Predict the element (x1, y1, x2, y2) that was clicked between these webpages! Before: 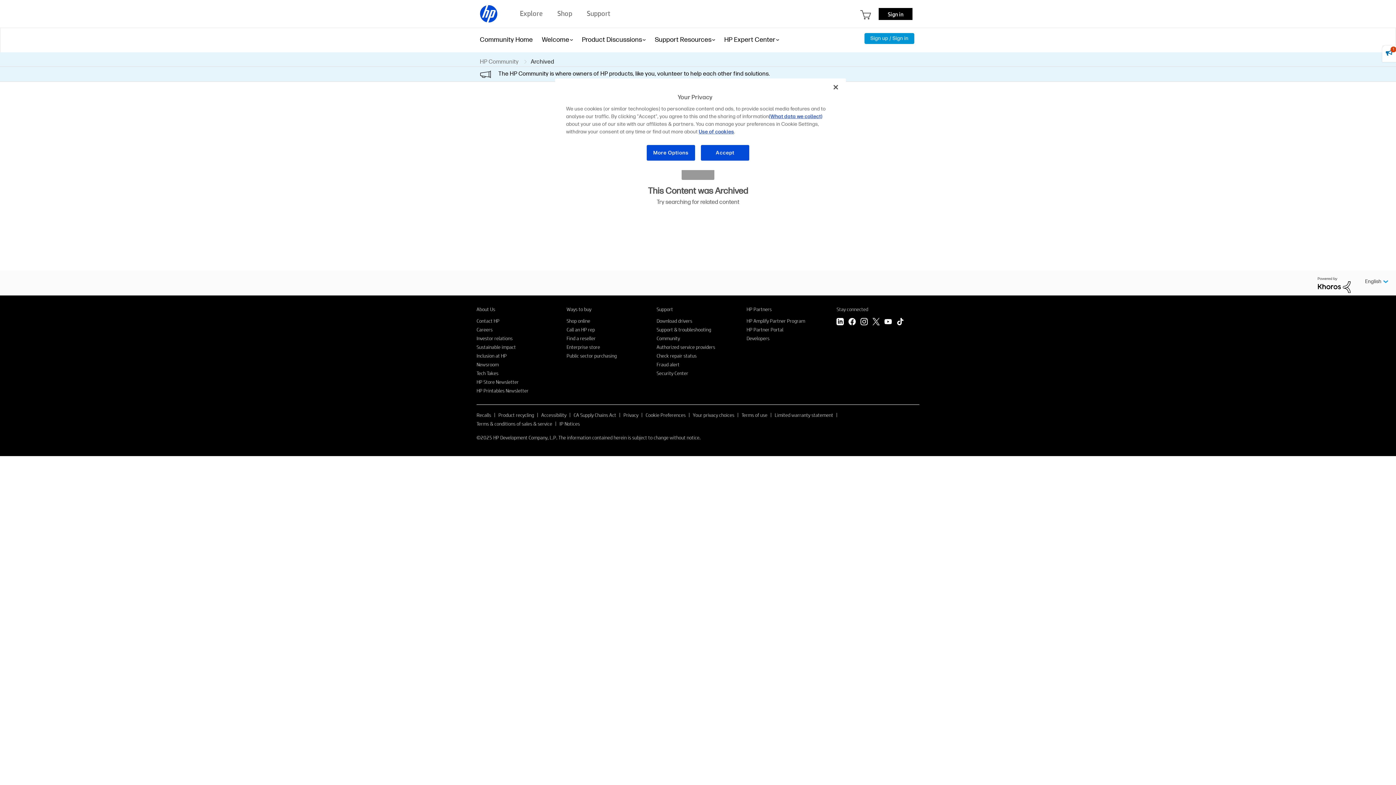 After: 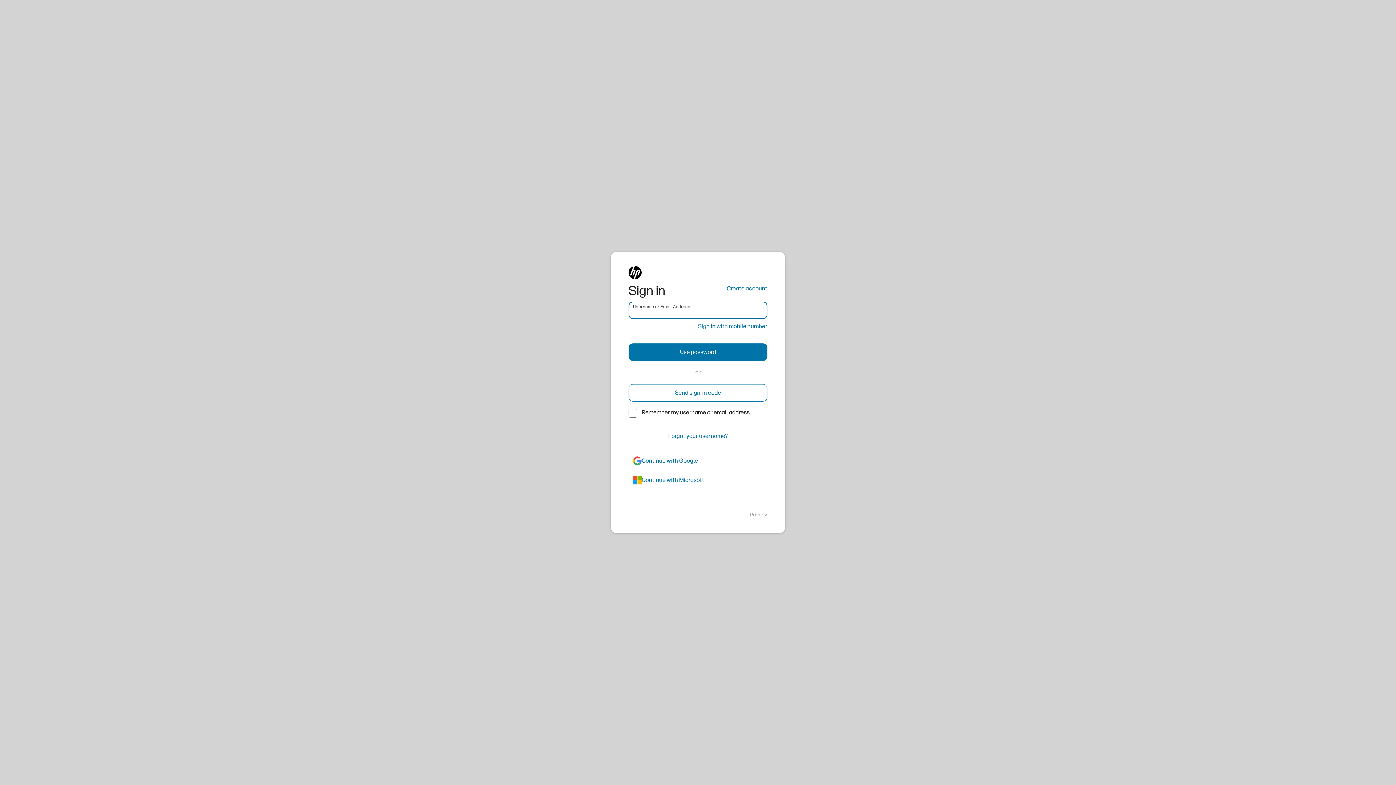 Action: label: Sign up / Sign in bbox: (864, 33, 914, 44)